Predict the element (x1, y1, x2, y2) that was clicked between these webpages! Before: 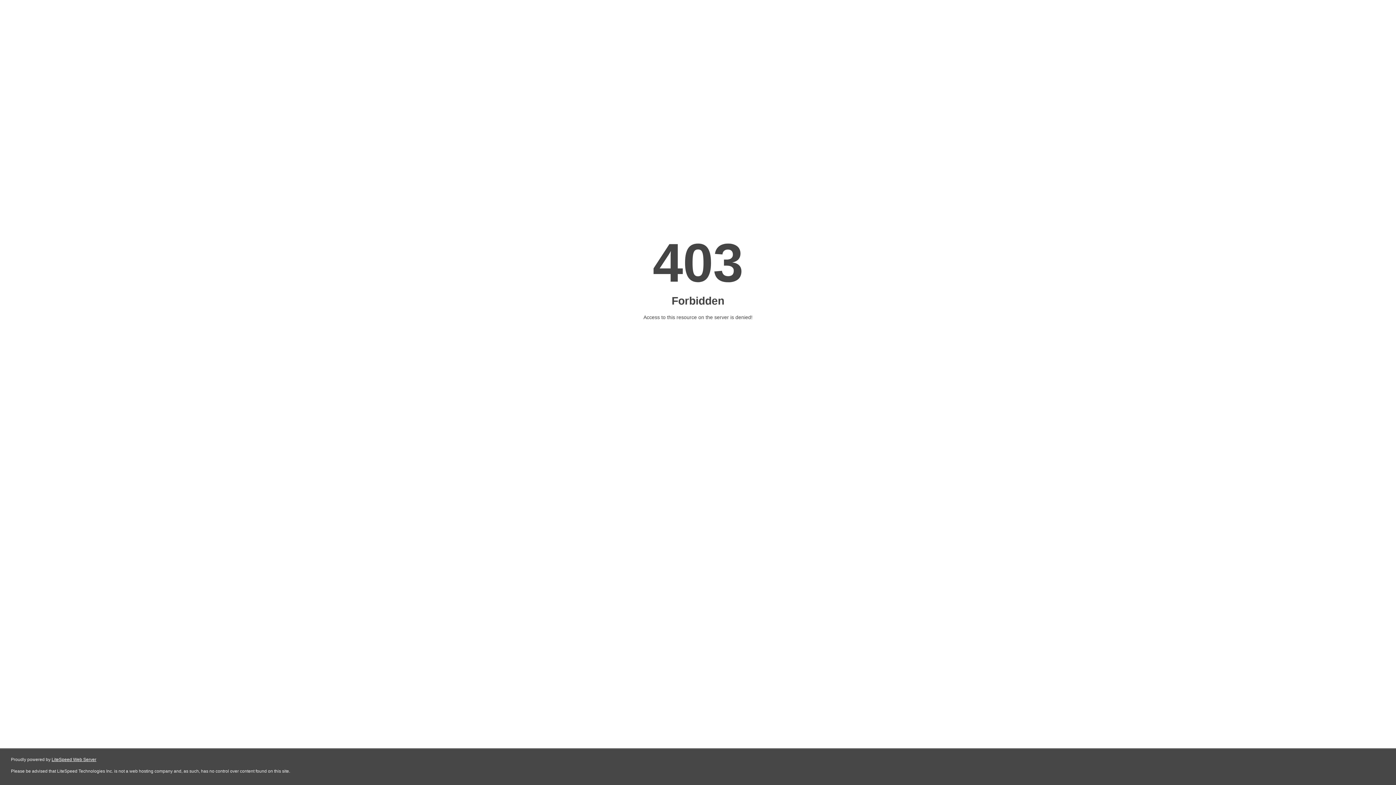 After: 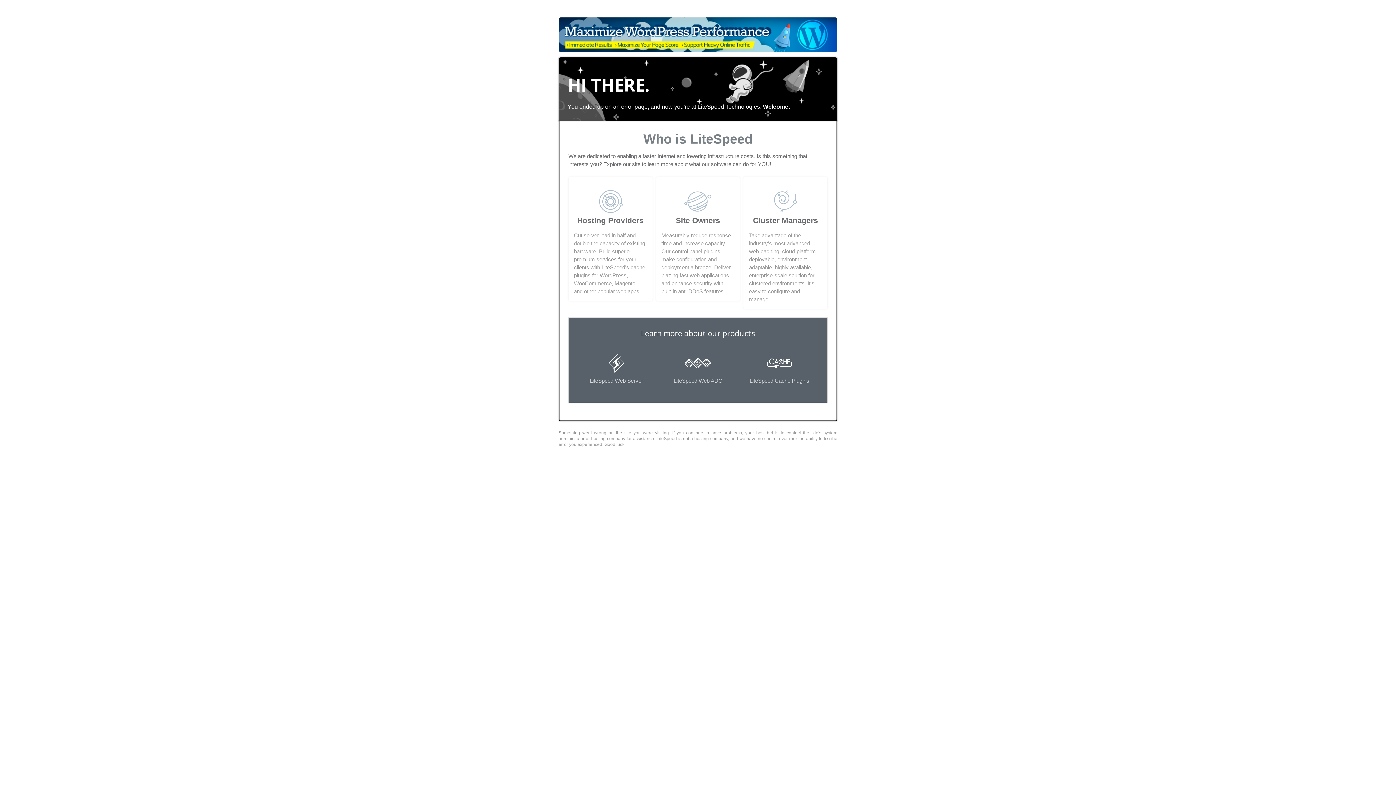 Action: bbox: (51, 757, 96, 762) label: LiteSpeed Web Server